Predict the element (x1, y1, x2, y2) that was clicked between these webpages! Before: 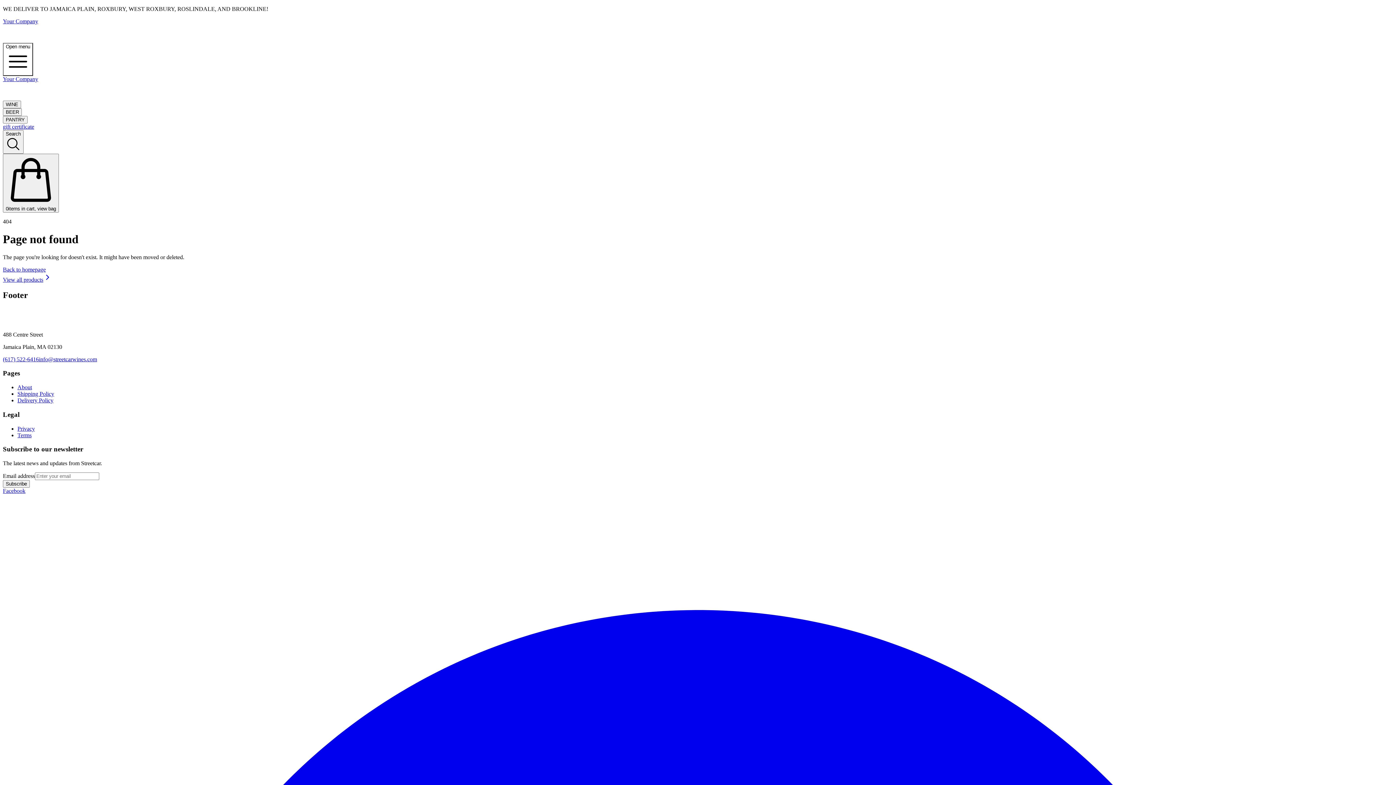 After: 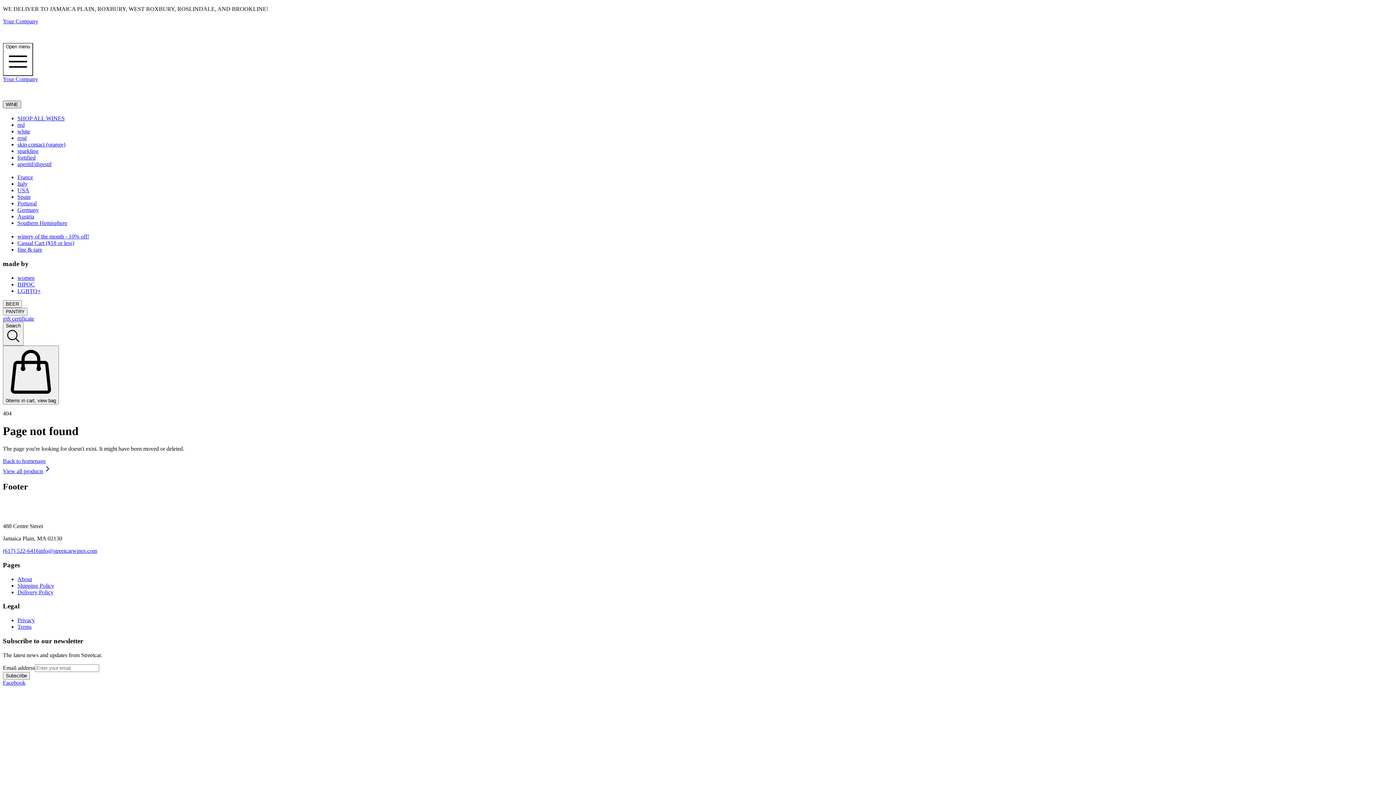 Action: label: WINE bbox: (2, 100, 21, 108)